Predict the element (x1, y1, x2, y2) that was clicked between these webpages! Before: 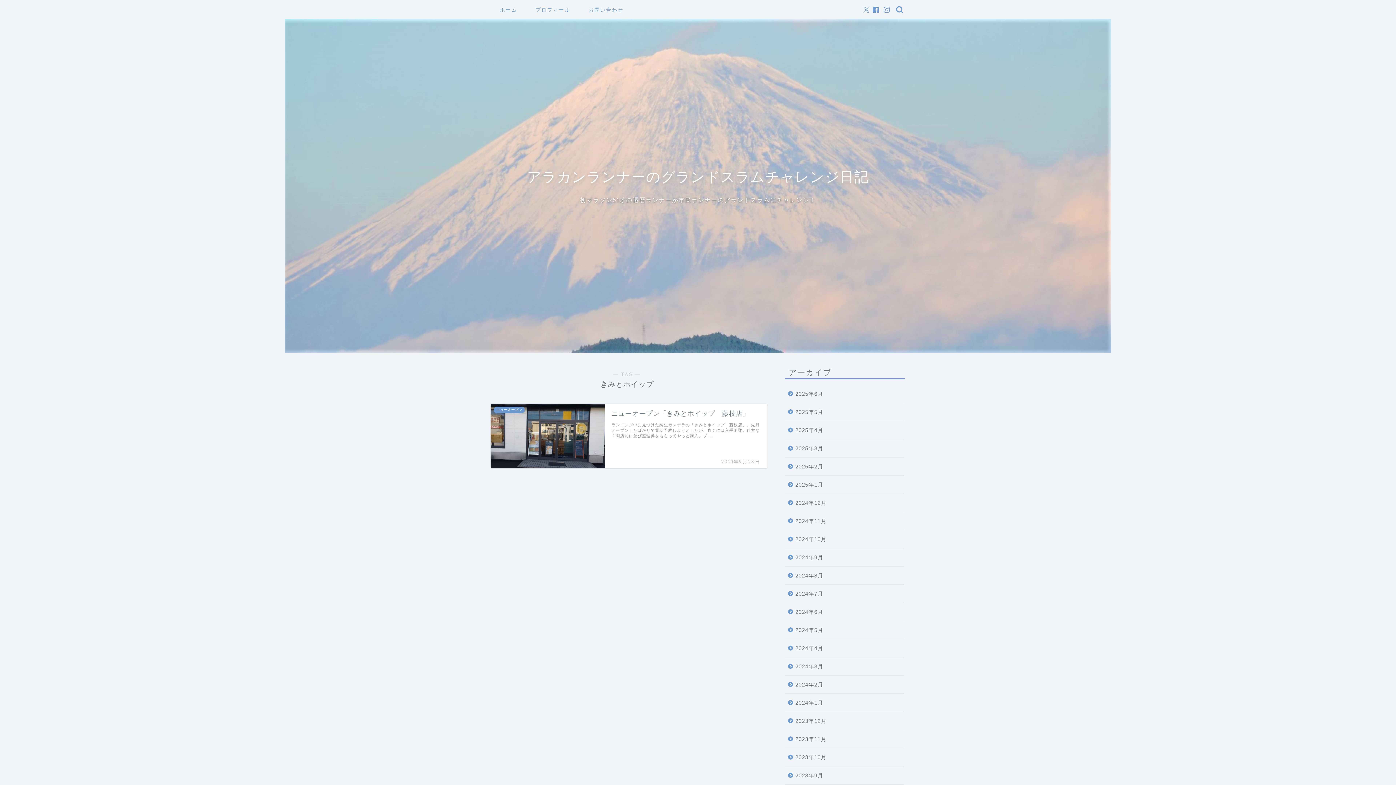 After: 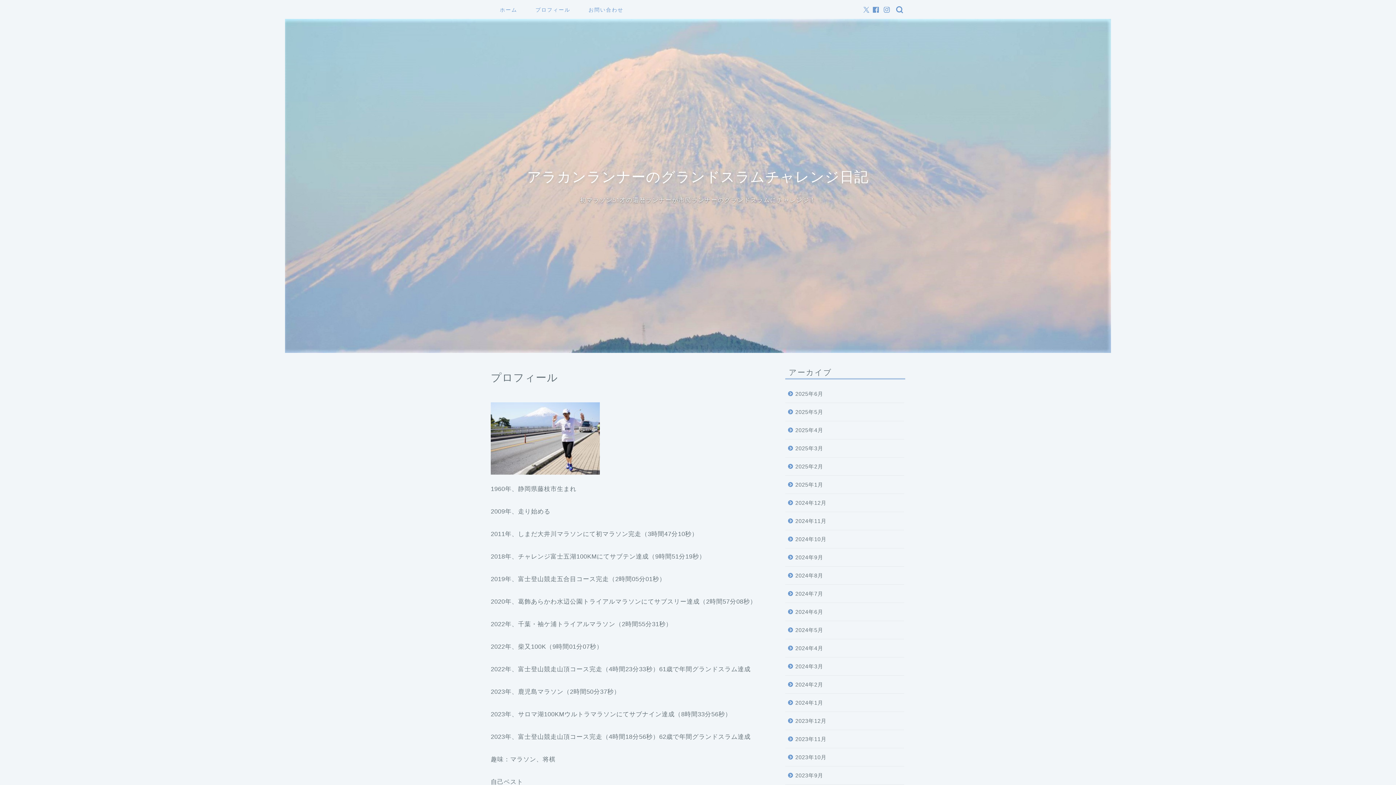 Action: bbox: (526, 4, 579, 18) label: プロフィール